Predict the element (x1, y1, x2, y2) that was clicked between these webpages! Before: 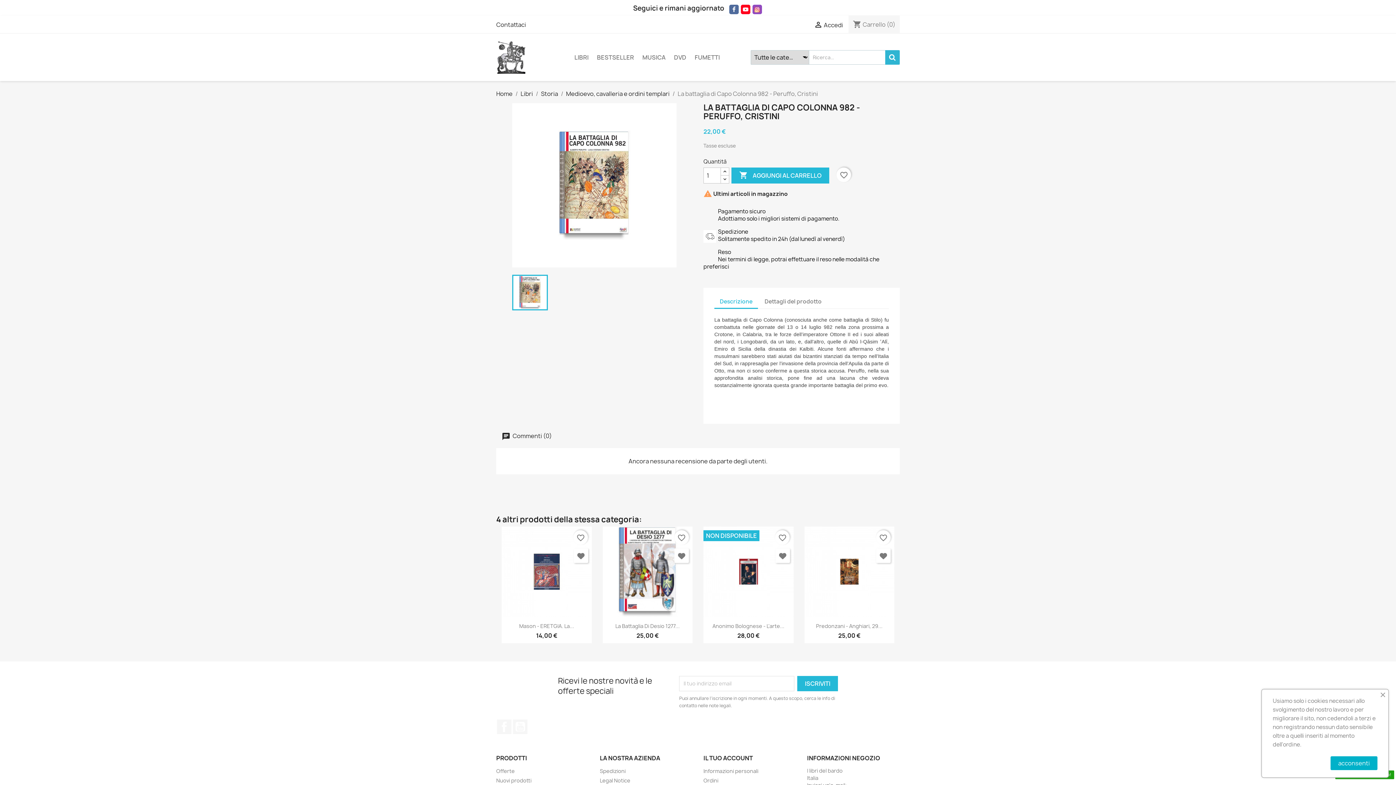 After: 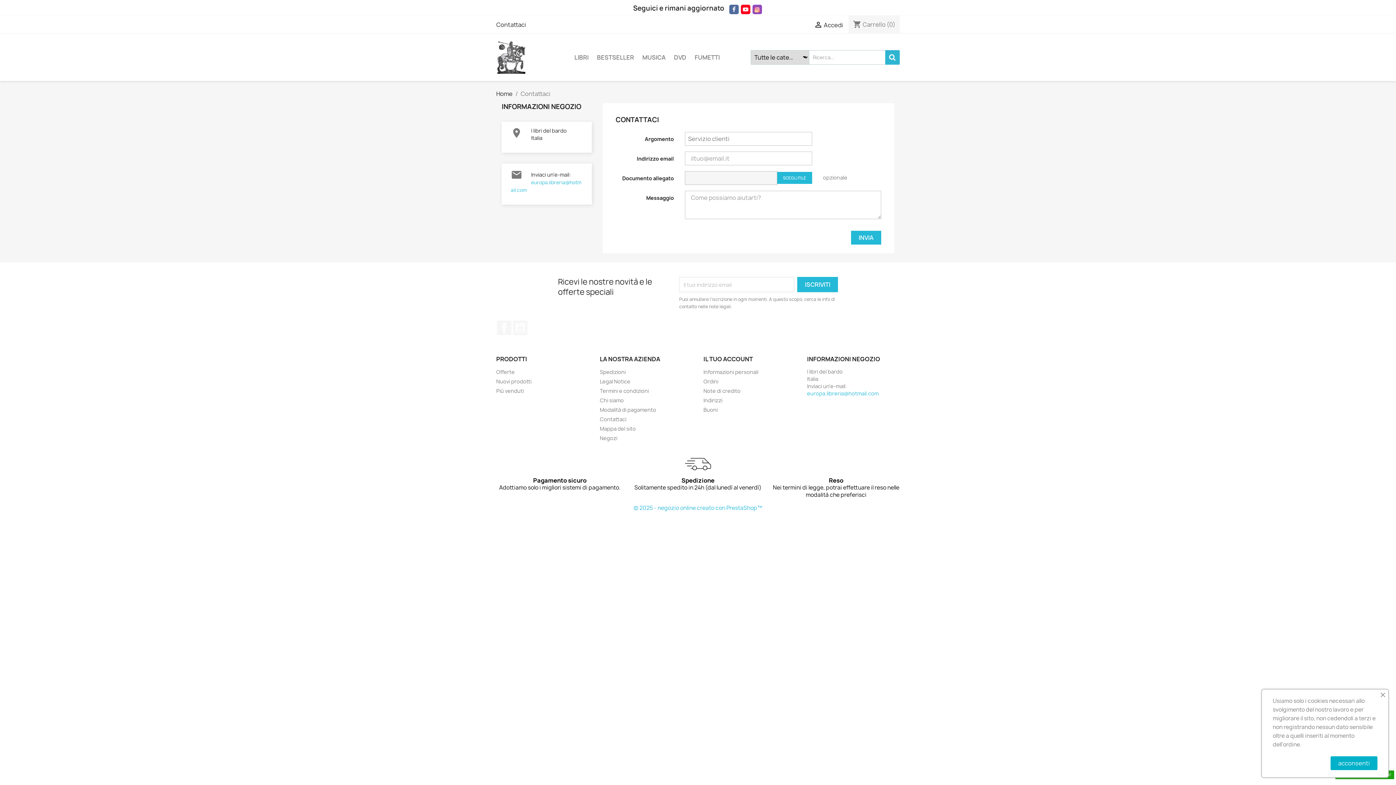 Action: label: Contattaci bbox: (496, 20, 526, 28)